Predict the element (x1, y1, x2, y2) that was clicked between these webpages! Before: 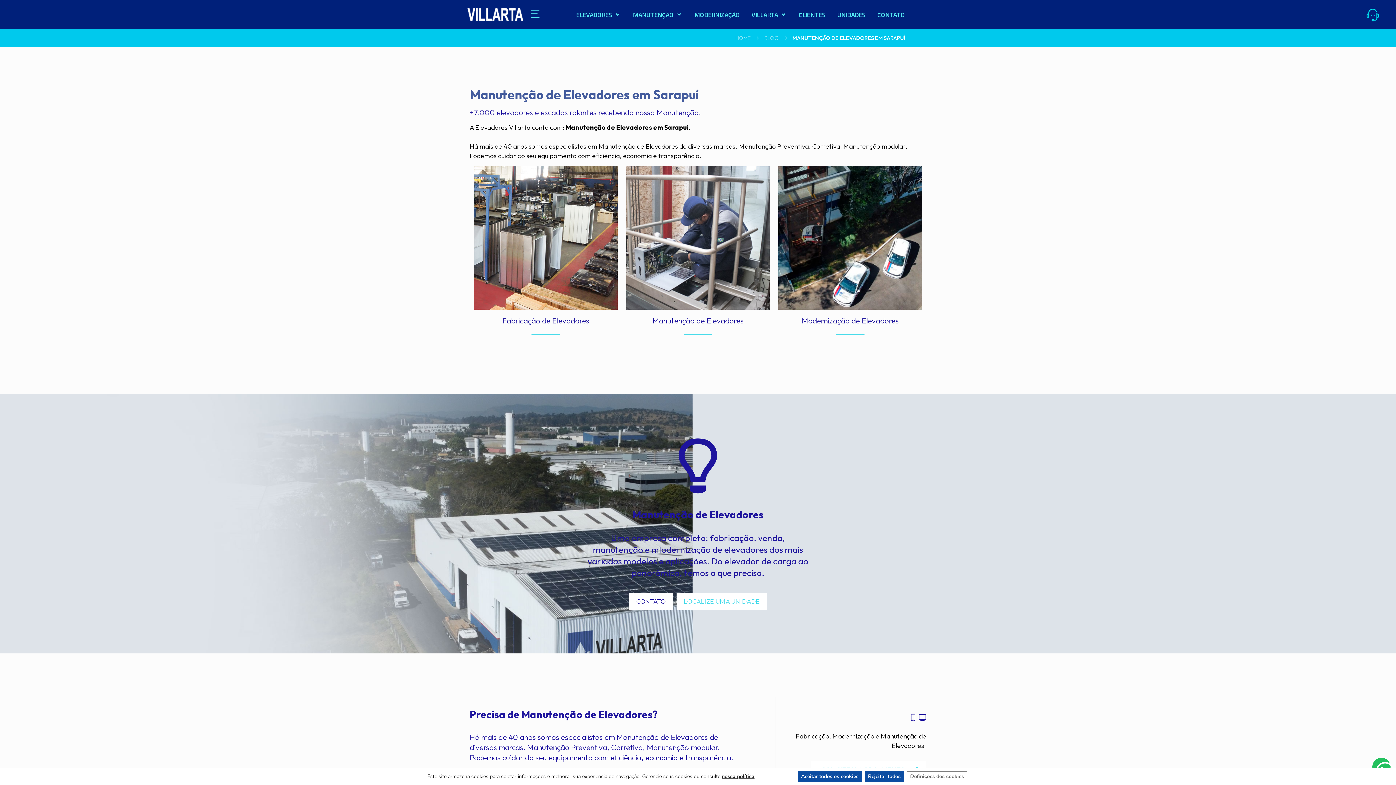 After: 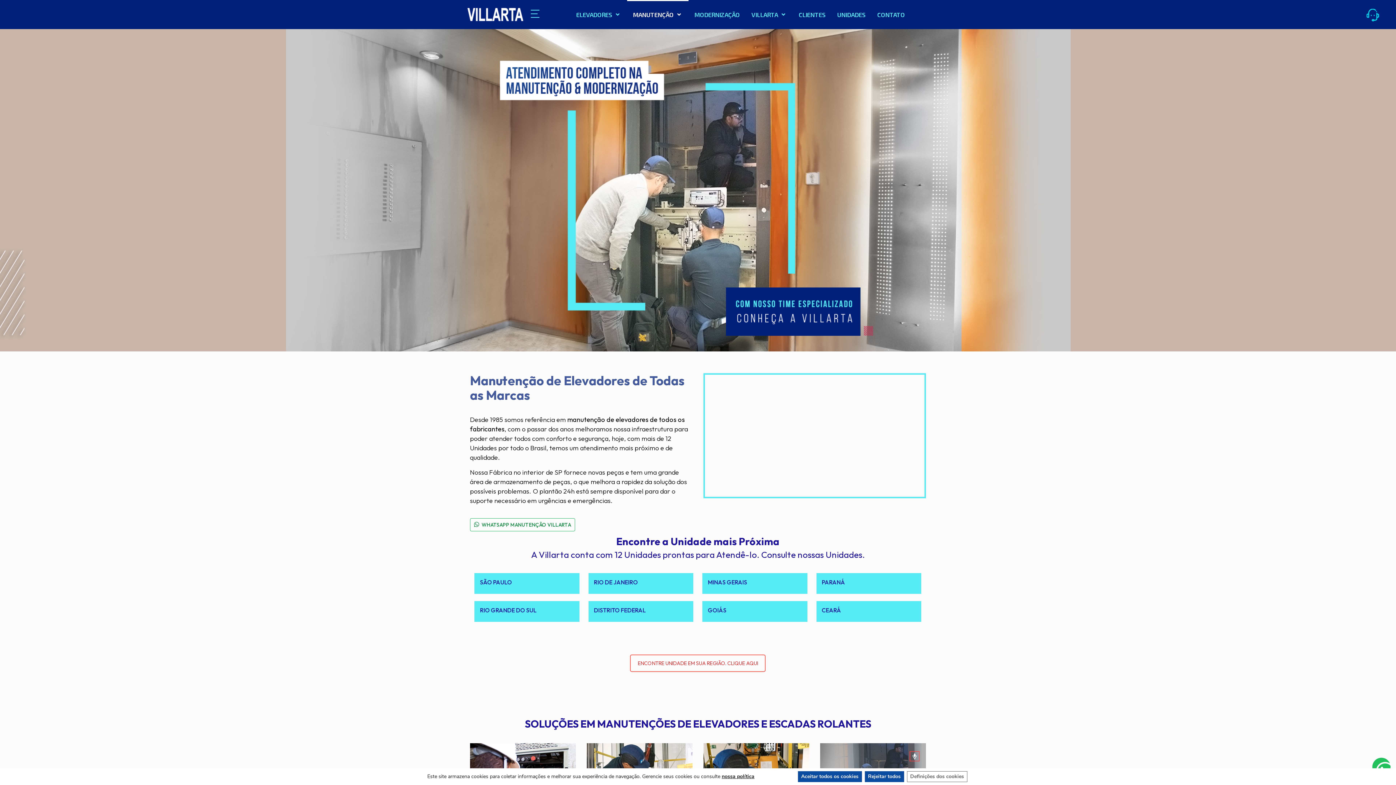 Action: bbox: (626, 166, 769, 342) label: Manutenção de Elevadores